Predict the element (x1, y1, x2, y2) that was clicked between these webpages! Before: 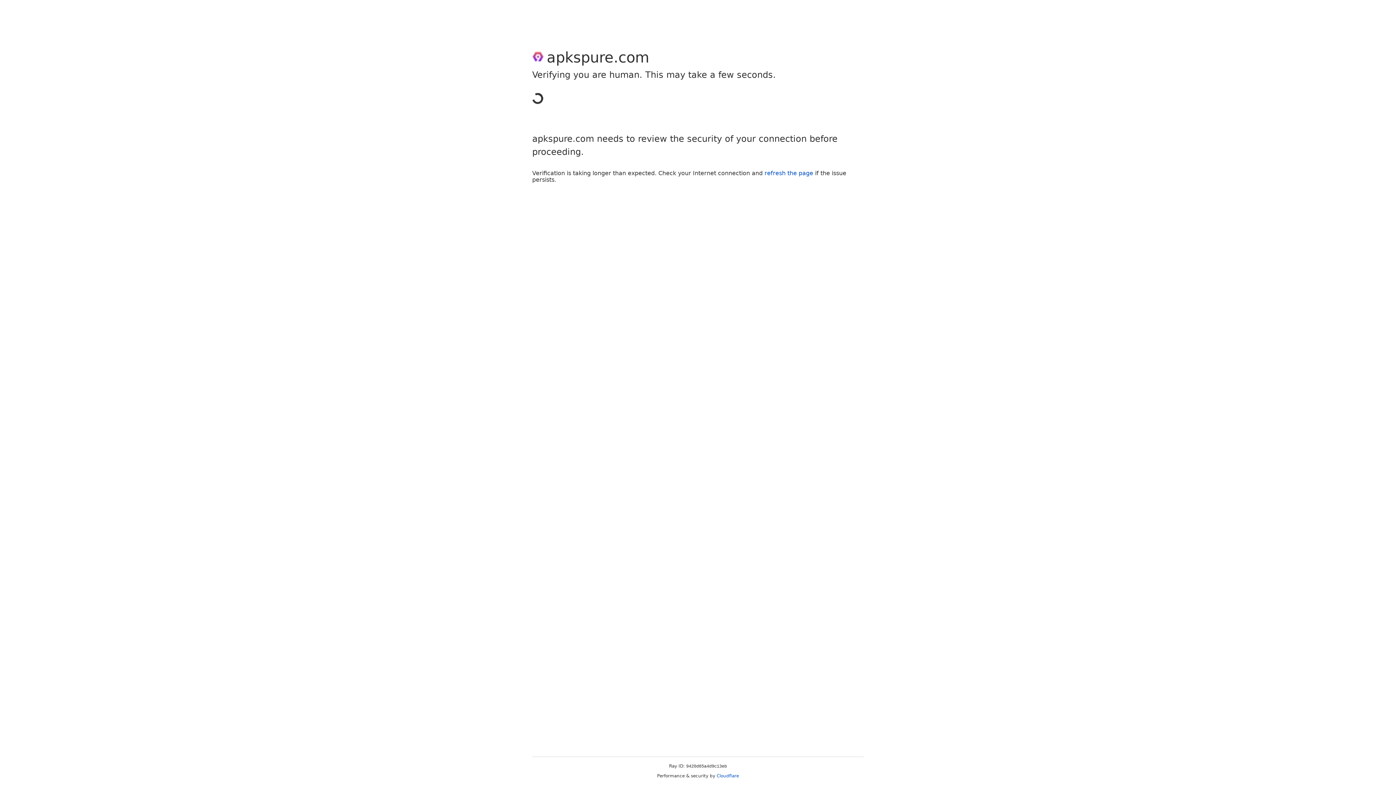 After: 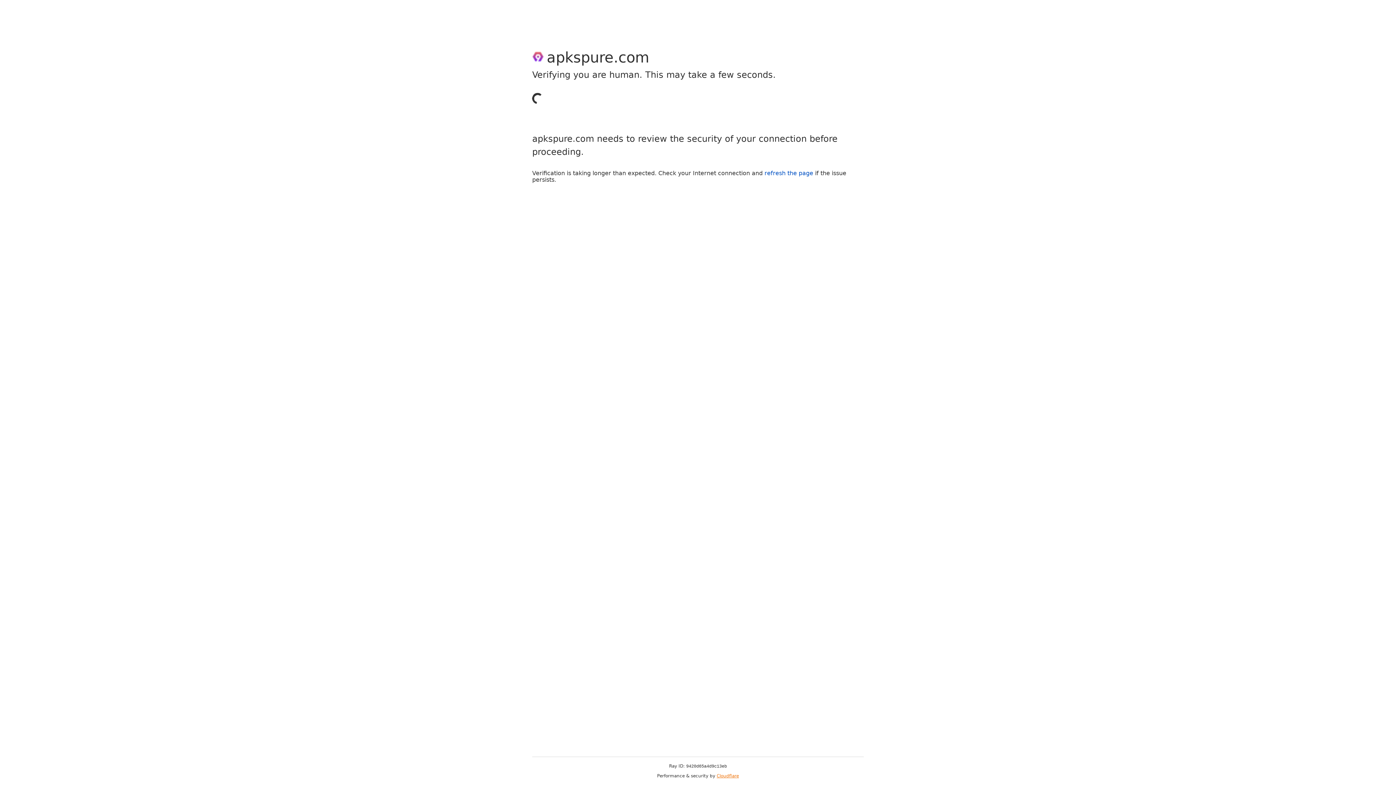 Action: bbox: (716, 773, 739, 778) label: Cloudflare